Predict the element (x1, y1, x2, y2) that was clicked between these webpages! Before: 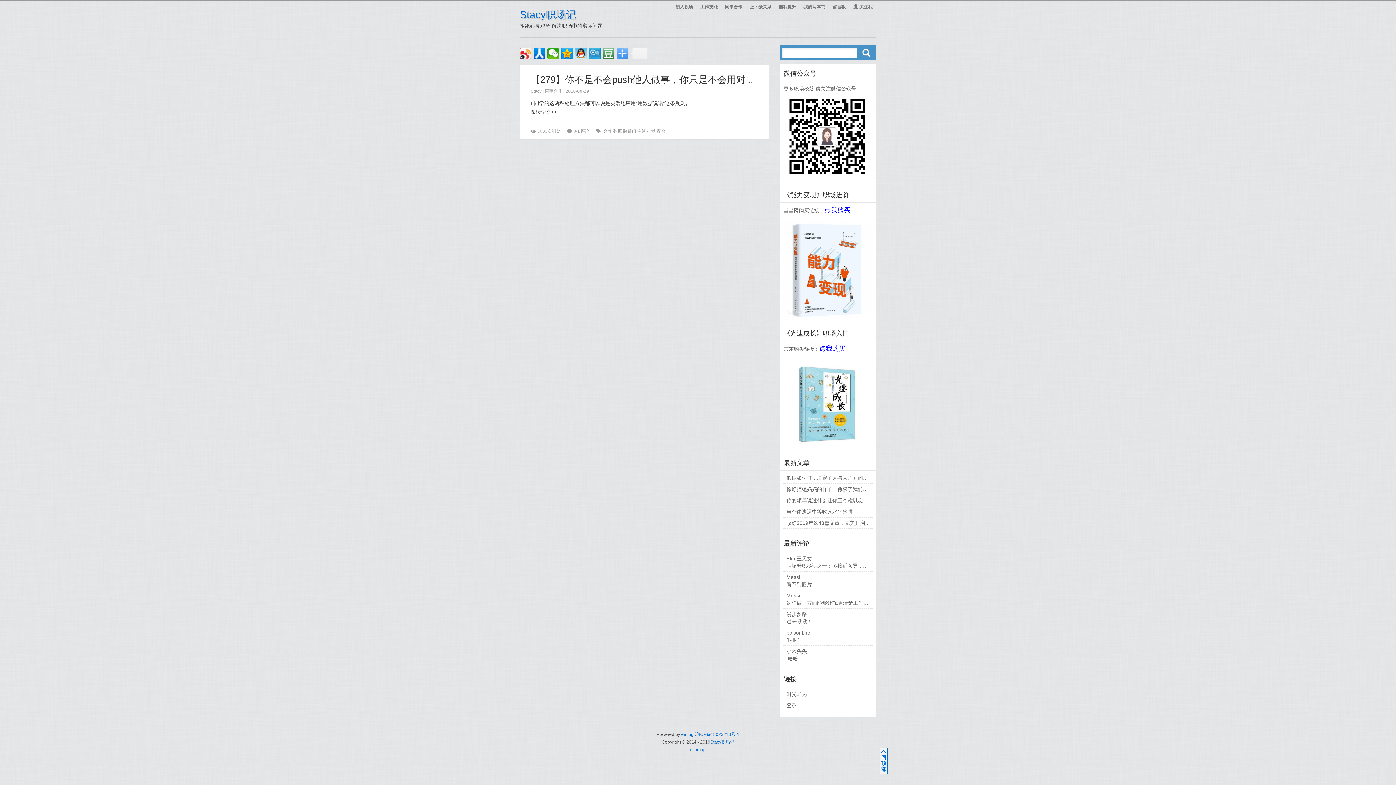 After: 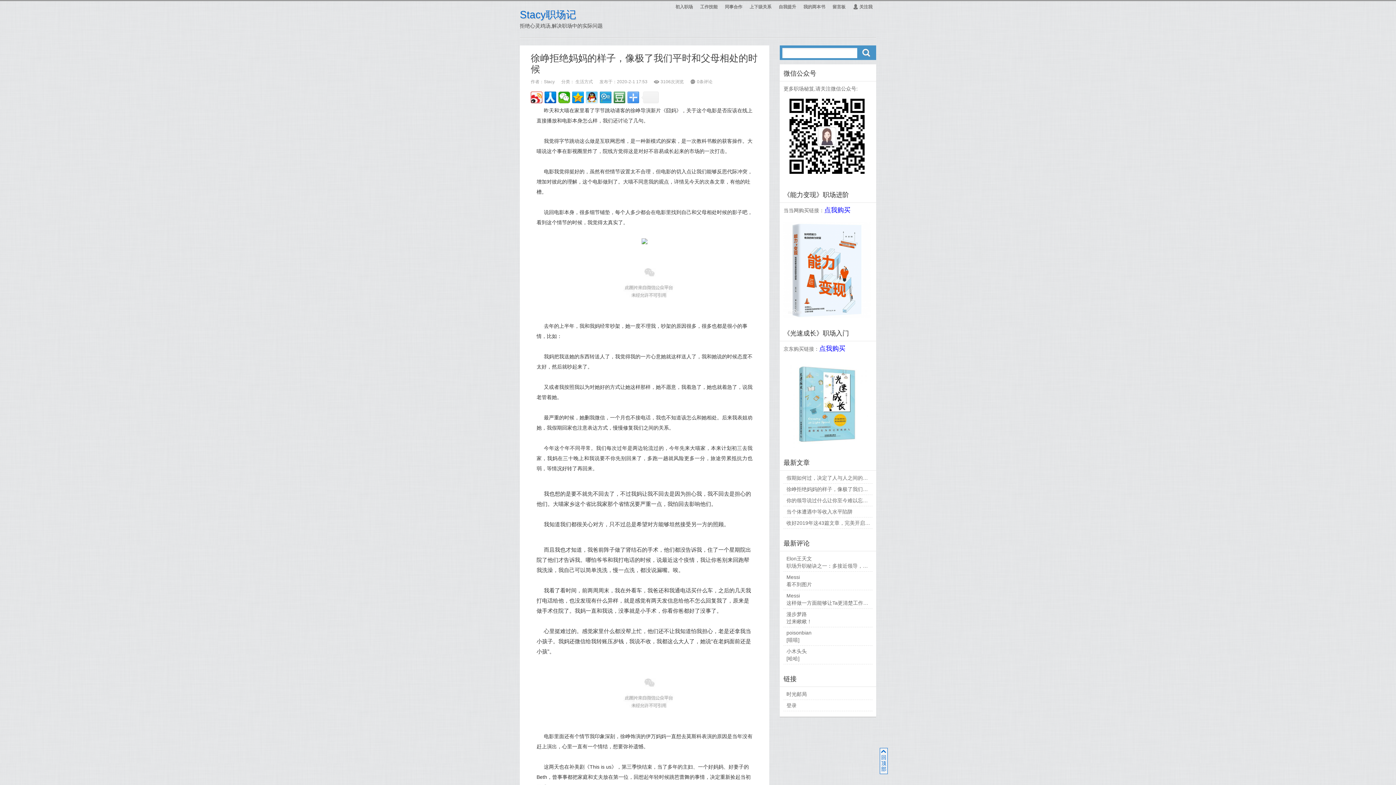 Action: label: 徐峥拒绝妈妈的样子，像极了我们平时和父母相处的时候 bbox: (786, 486, 913, 492)